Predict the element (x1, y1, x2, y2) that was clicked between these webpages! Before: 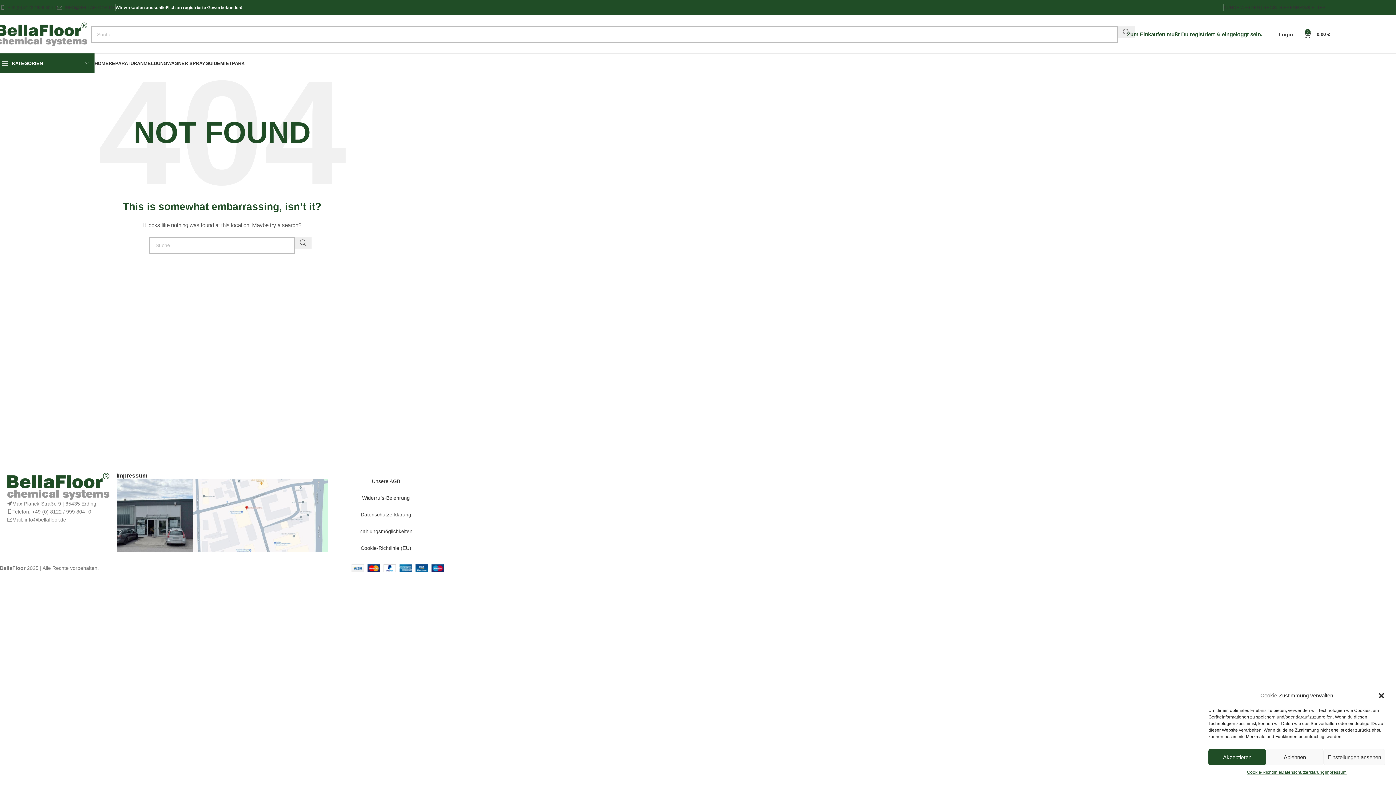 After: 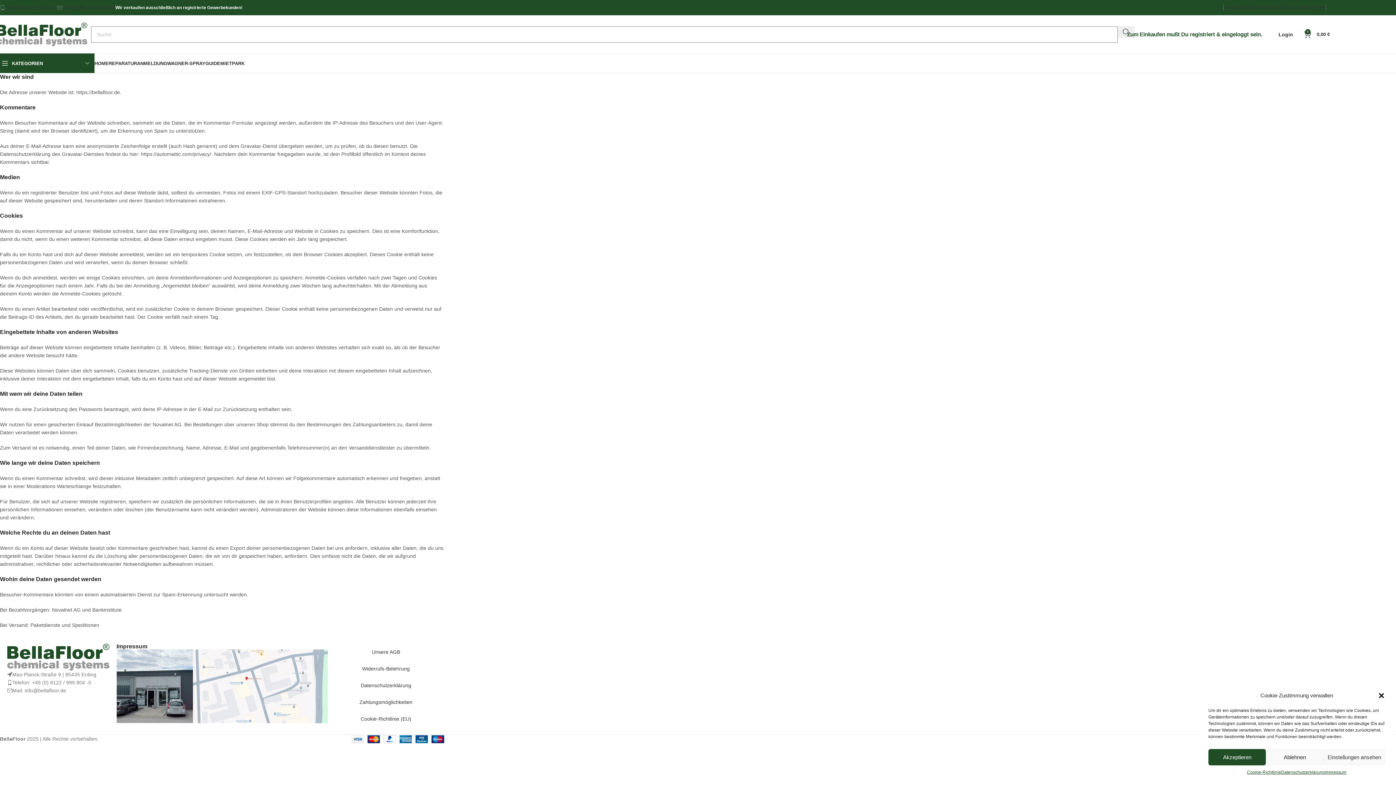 Action: bbox: (1281, 769, 1325, 776) label: Datenschutzerklärung